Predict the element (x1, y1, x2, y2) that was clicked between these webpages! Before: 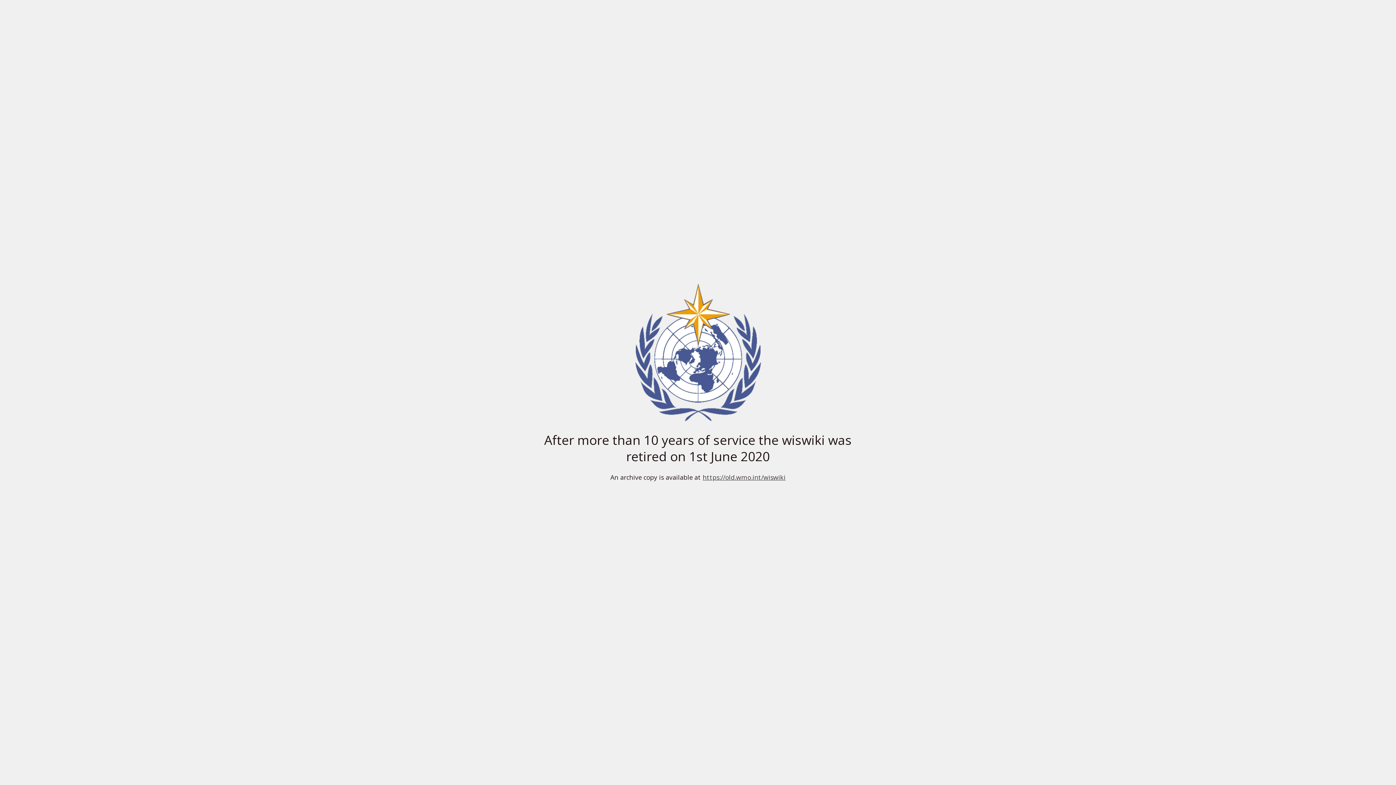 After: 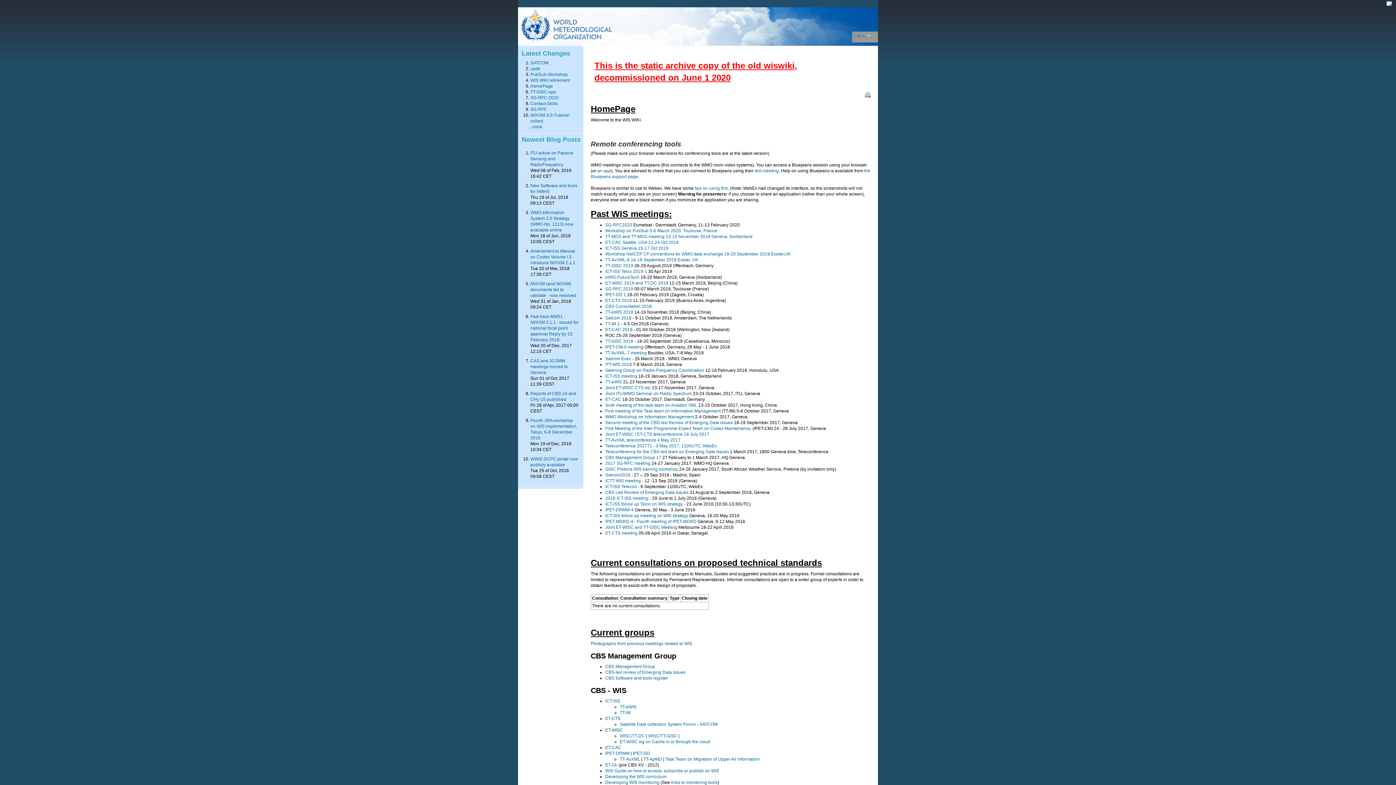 Action: label: https://old.wmo.int/wiswiki bbox: (702, 473, 785, 481)